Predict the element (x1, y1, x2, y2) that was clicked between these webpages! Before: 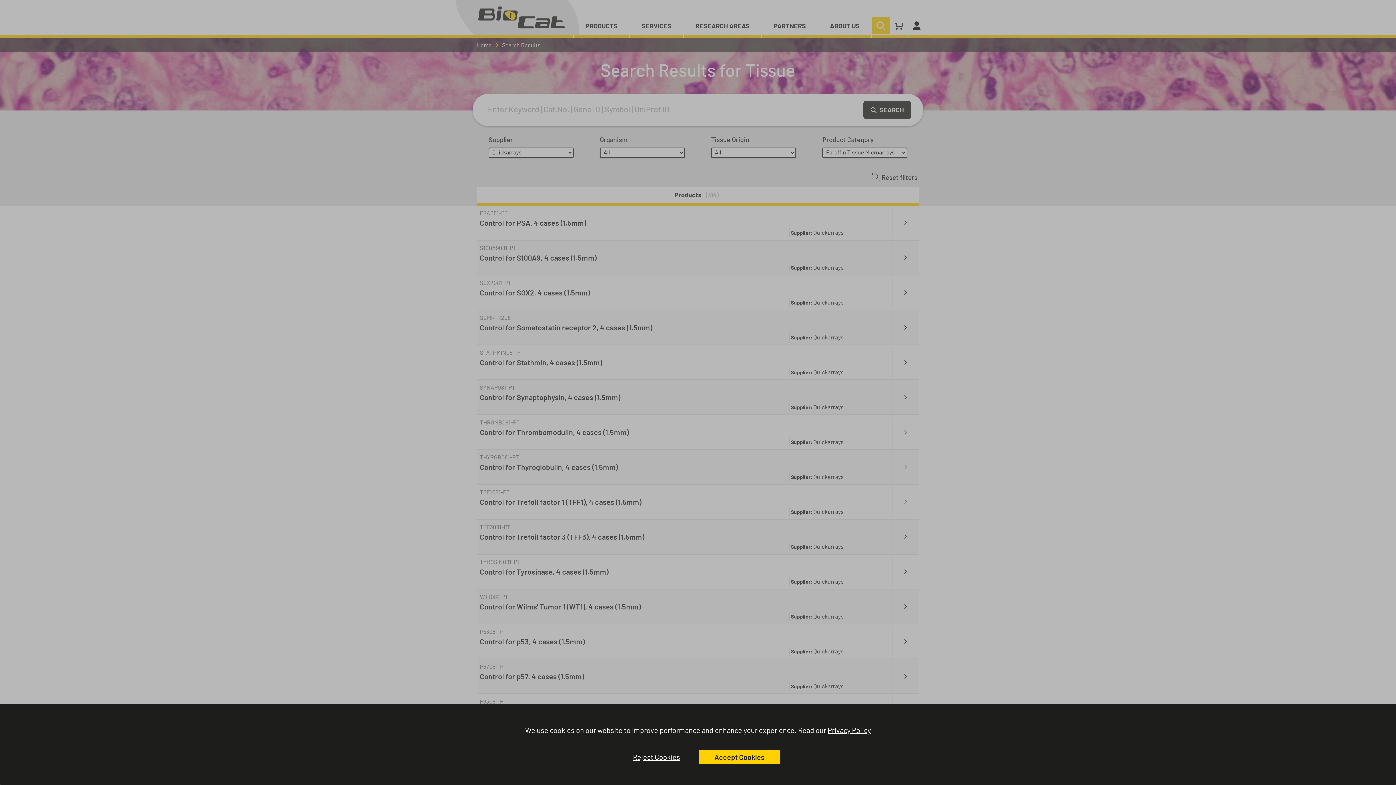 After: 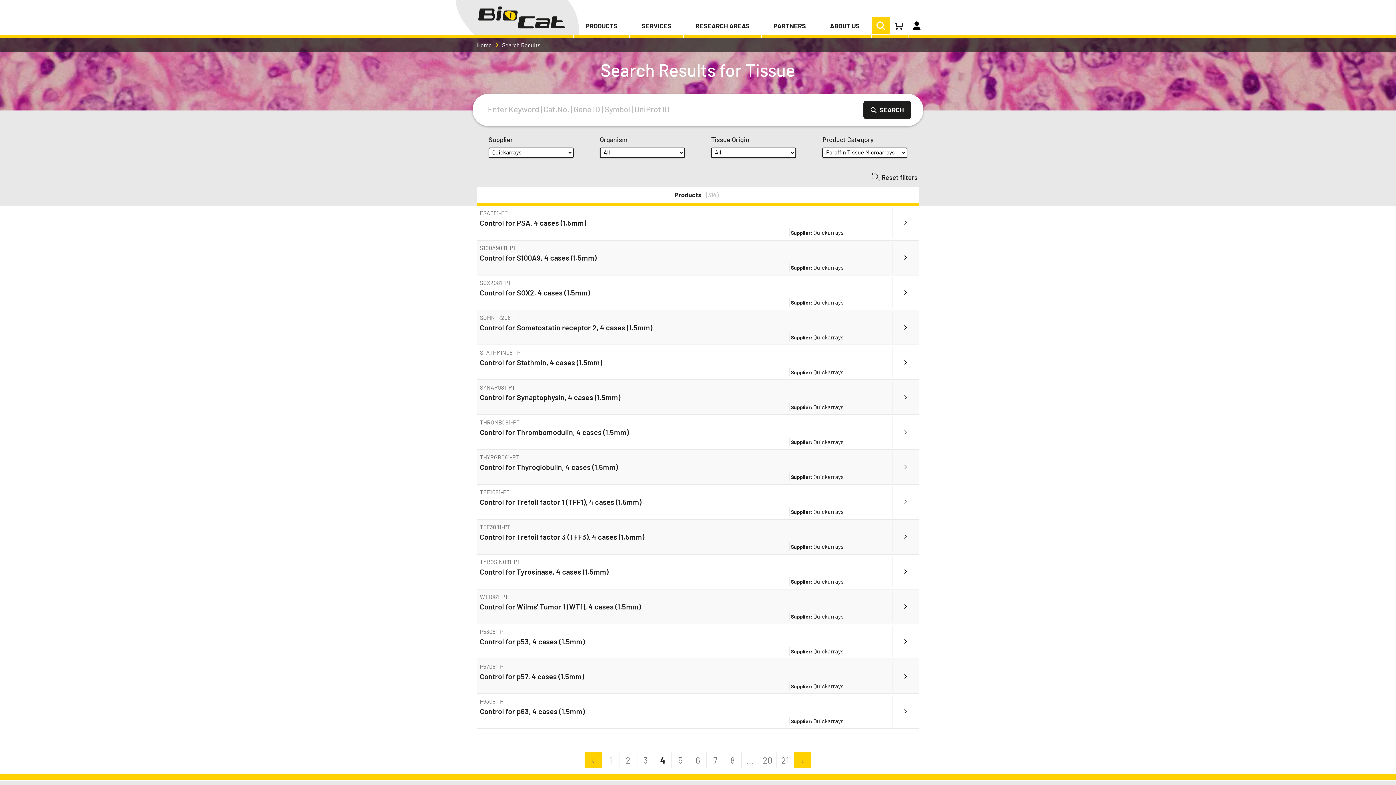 Action: label: Reject Cookies bbox: (616, 750, 697, 764)